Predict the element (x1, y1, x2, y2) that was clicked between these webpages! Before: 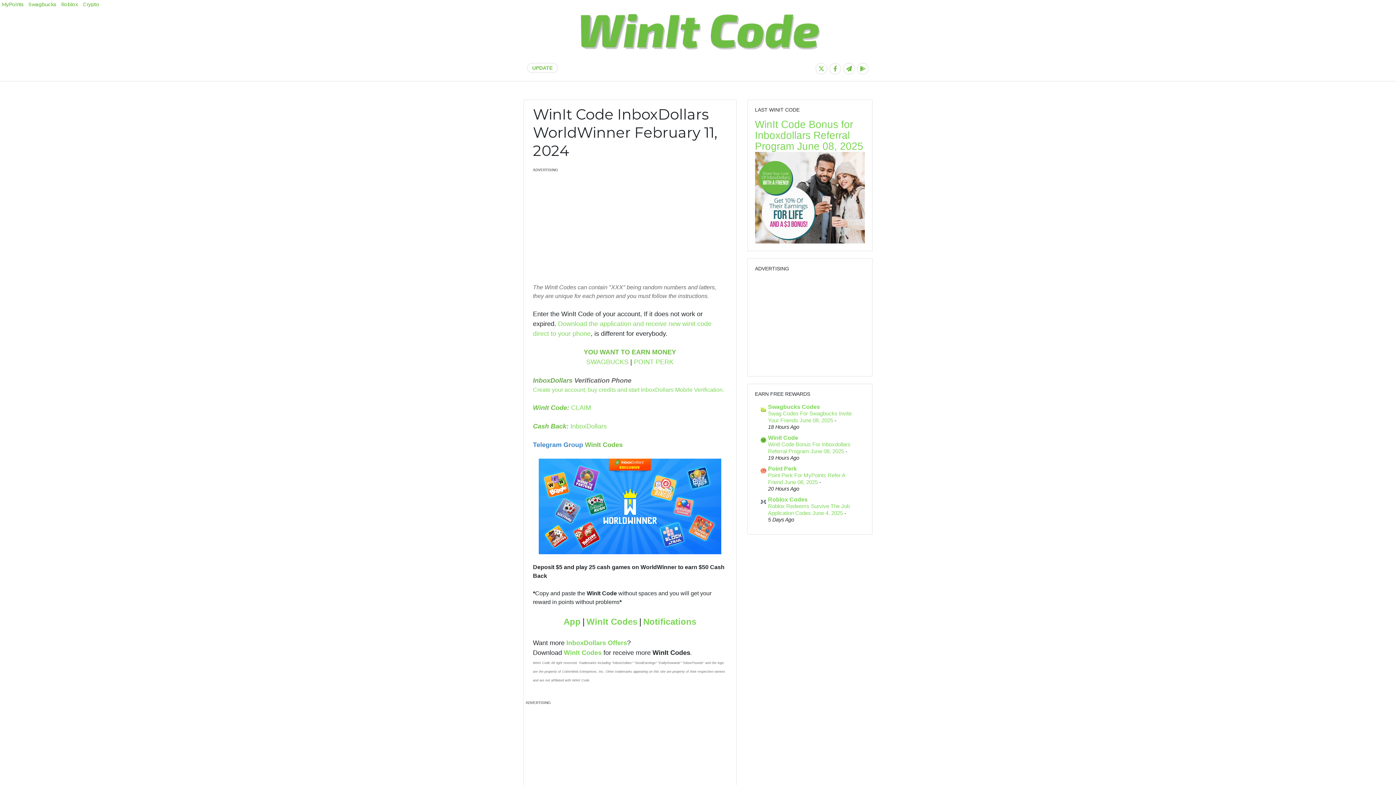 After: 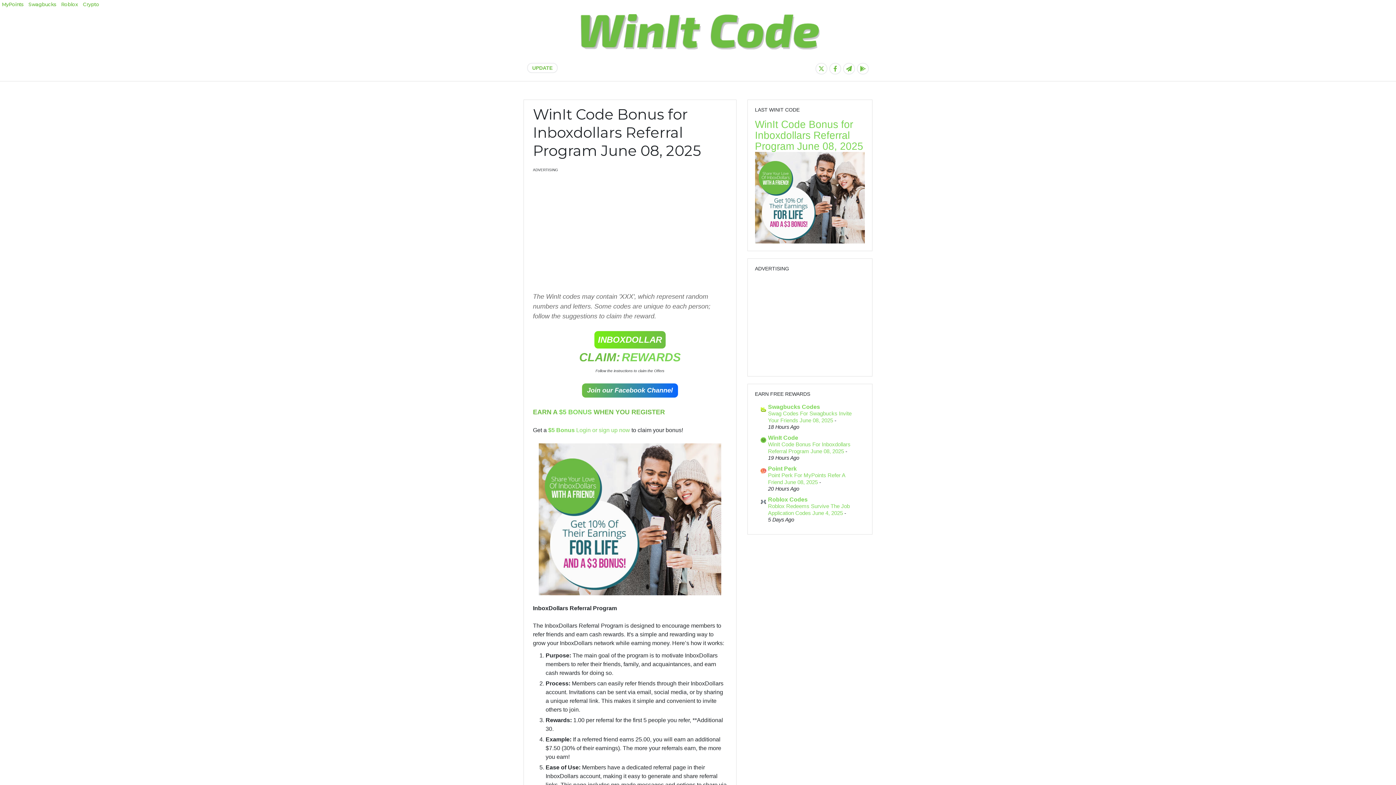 Action: label: WinIt Code Bonus for Inboxdollars Referral Program June 08, 2025 bbox: (755, 118, 863, 152)